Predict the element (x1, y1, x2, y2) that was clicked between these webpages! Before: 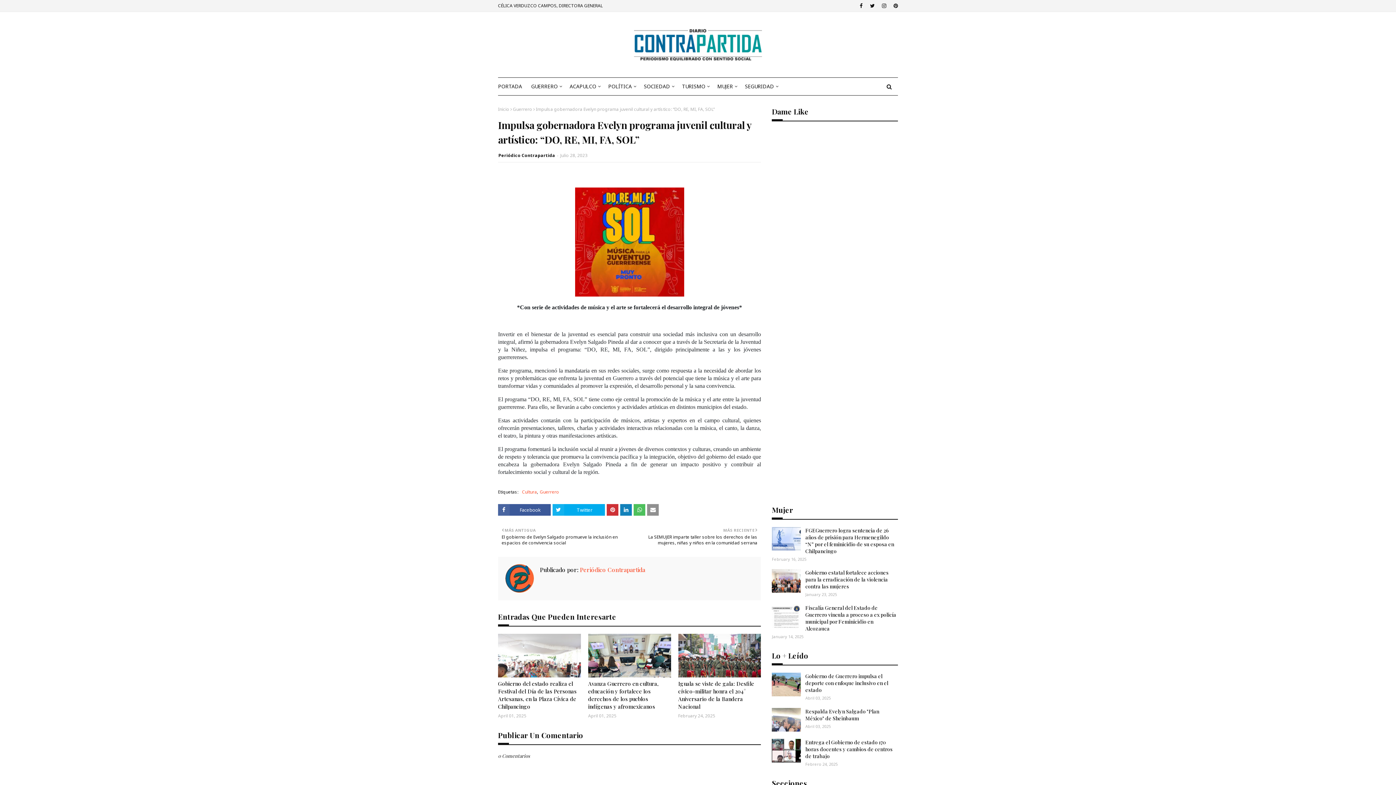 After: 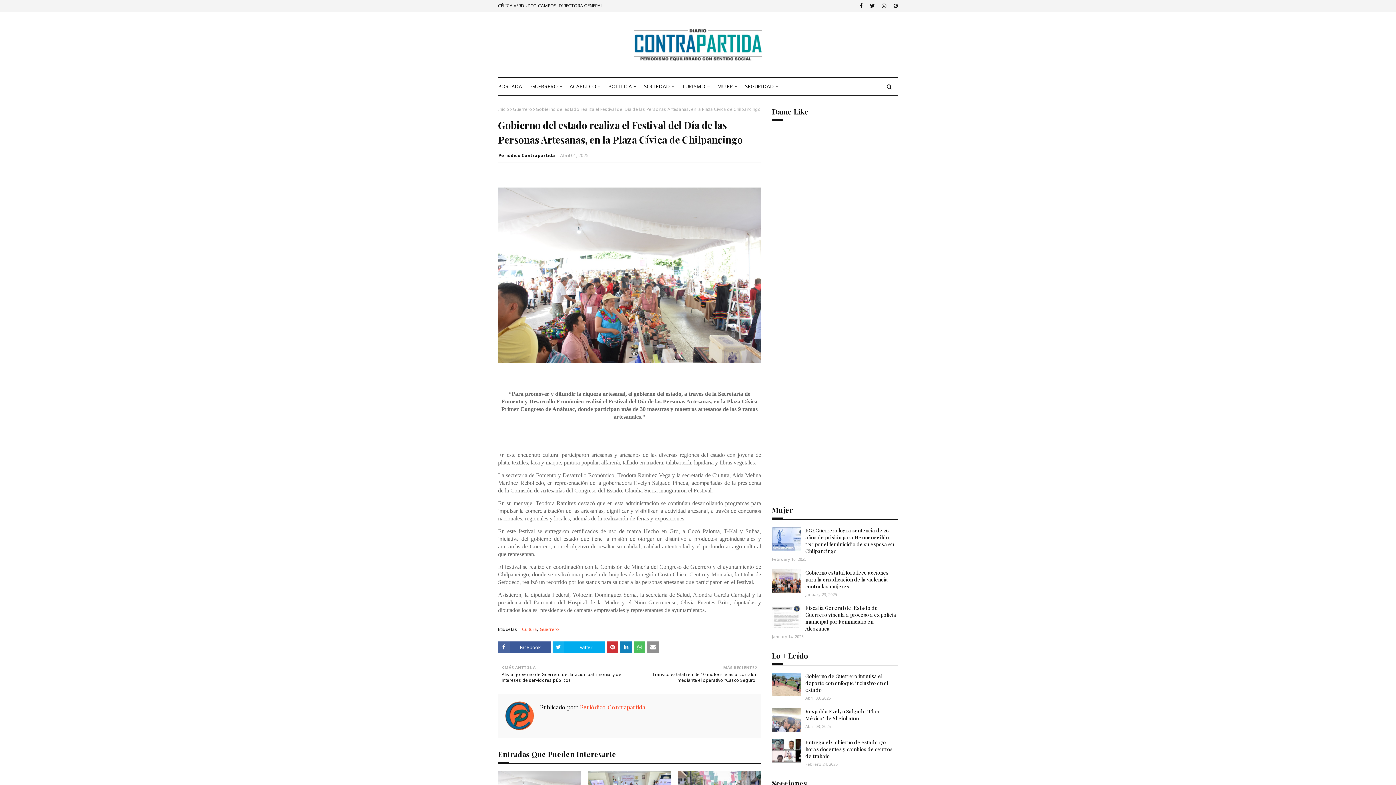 Action: label: Gobierno del estado realiza el Festival del Día de las Personas Artesanas, en la Plaza Cívica de Chilpancingo bbox: (498, 680, 581, 710)